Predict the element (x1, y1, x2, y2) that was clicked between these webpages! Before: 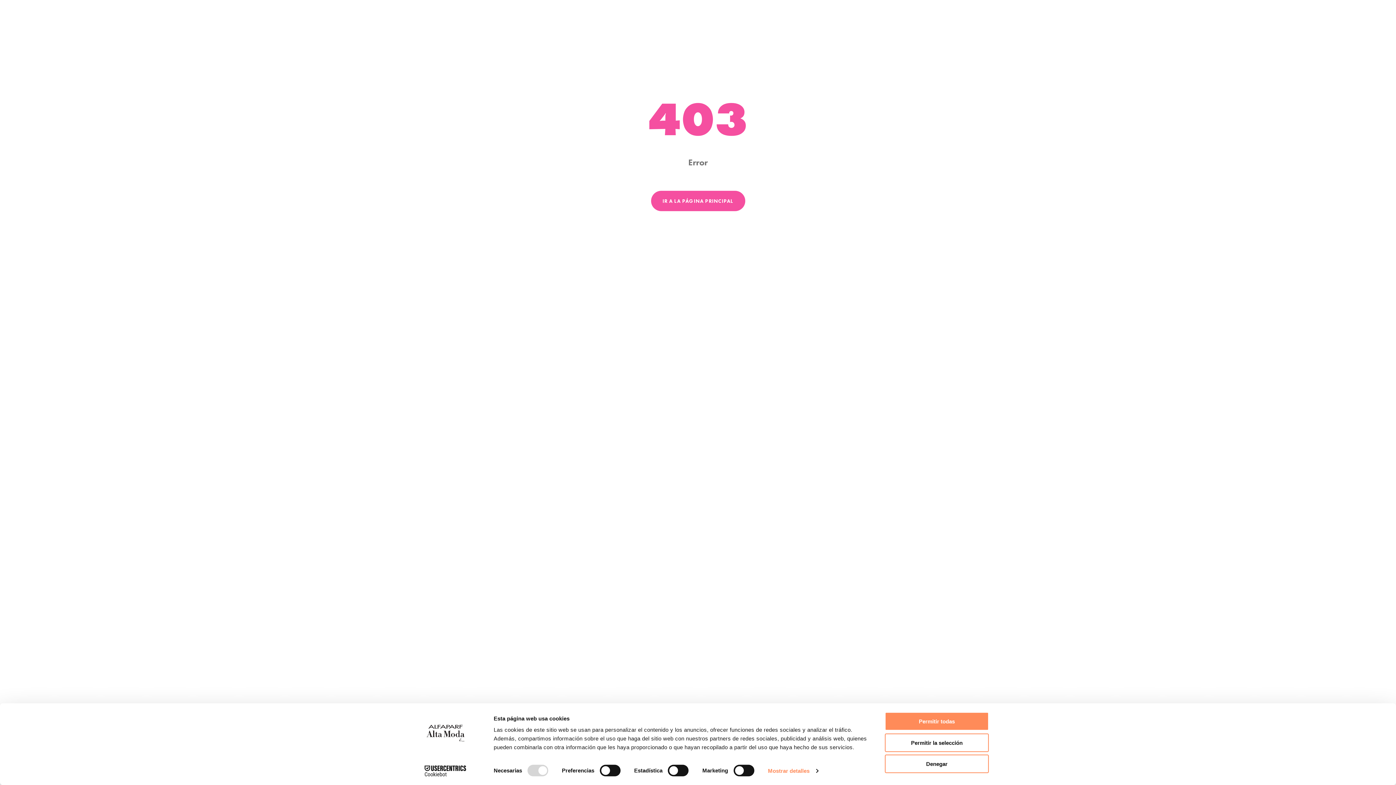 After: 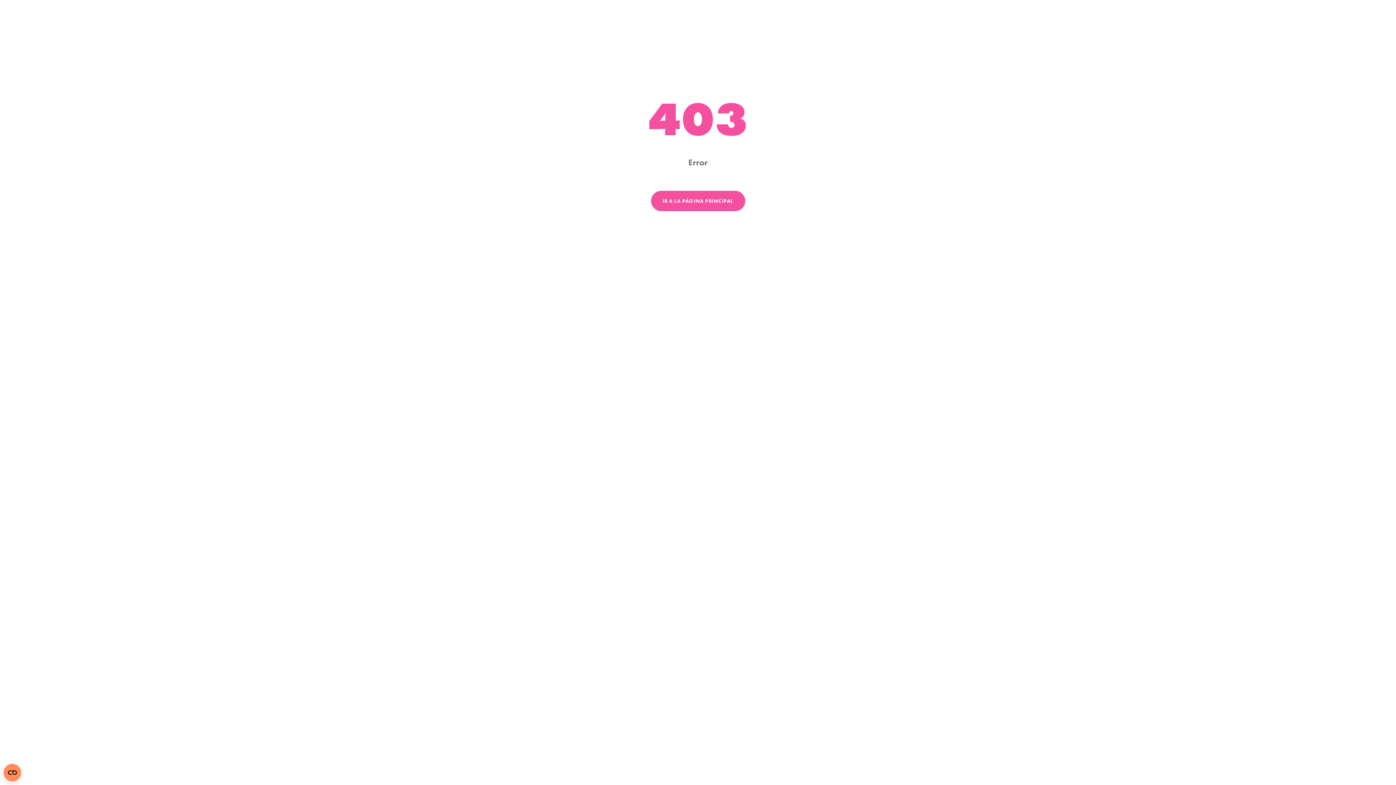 Action: label: Denegar bbox: (885, 755, 989, 773)